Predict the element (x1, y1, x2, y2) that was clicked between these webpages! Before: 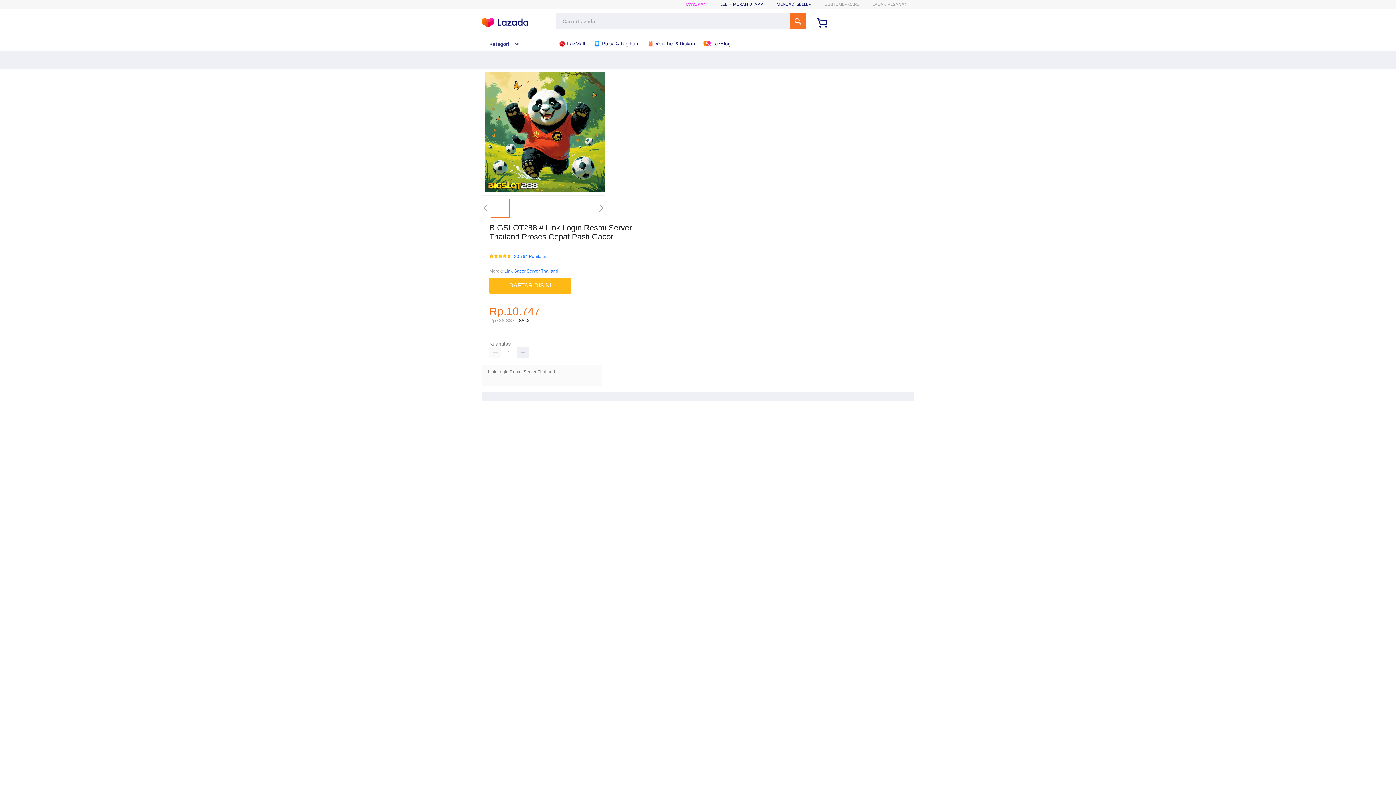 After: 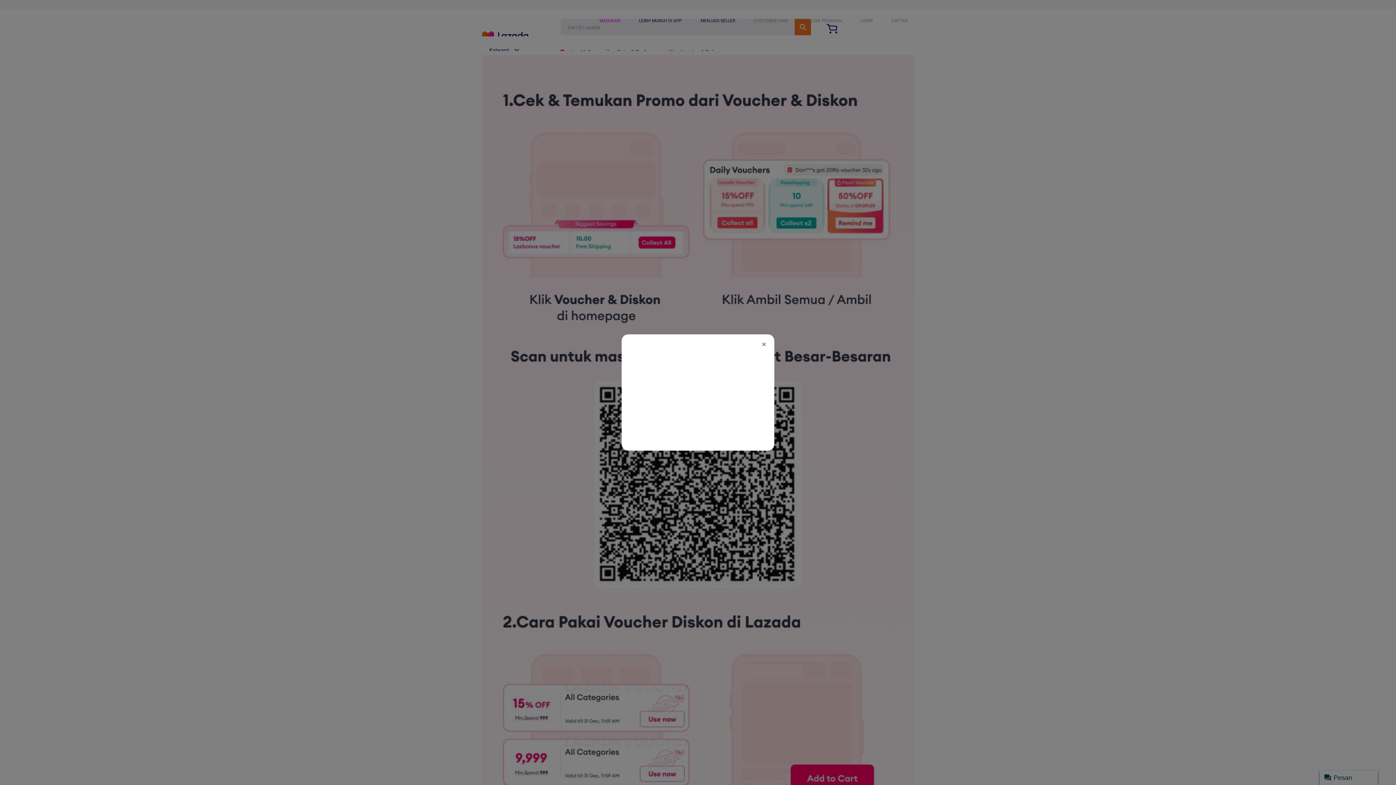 Action: label:  Voucher & Diskon bbox: (646, 36, 698, 50)